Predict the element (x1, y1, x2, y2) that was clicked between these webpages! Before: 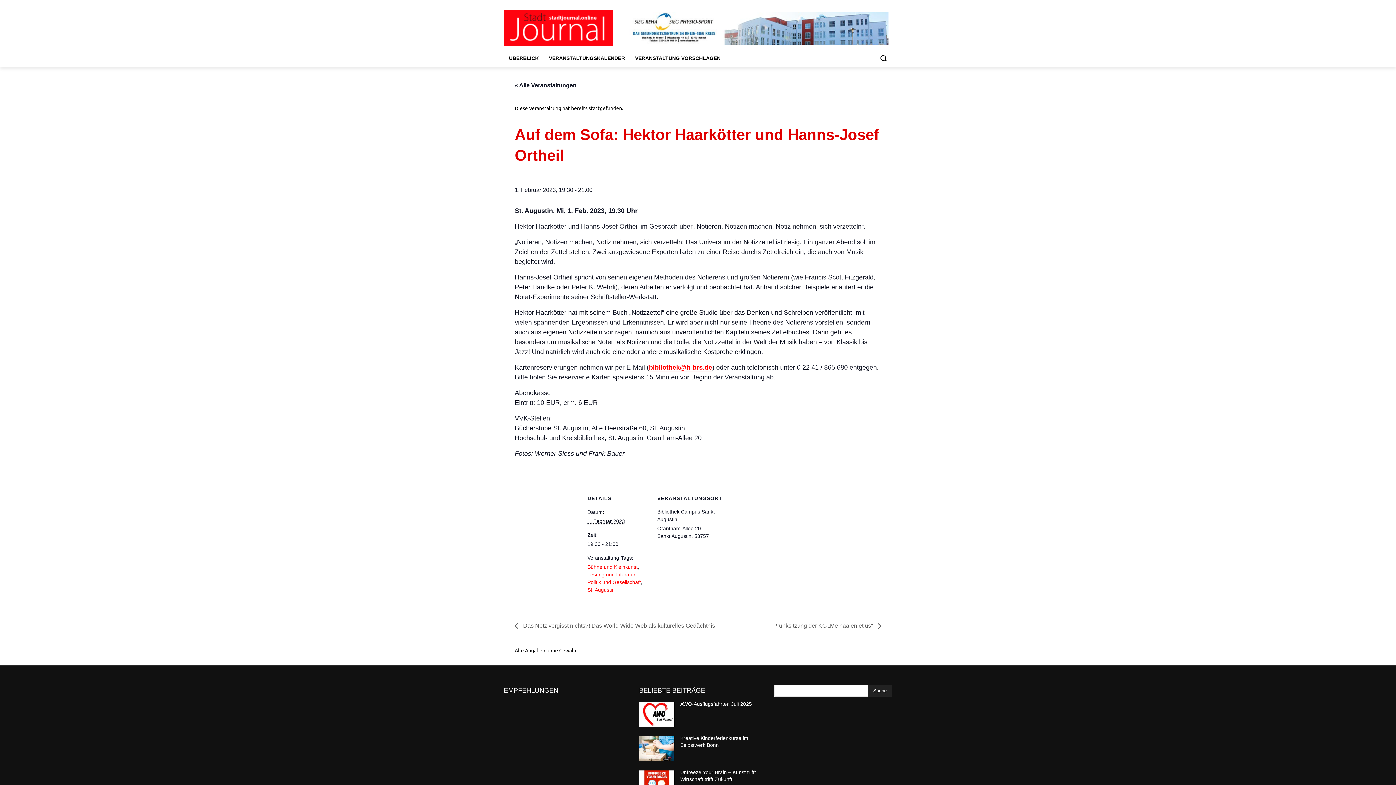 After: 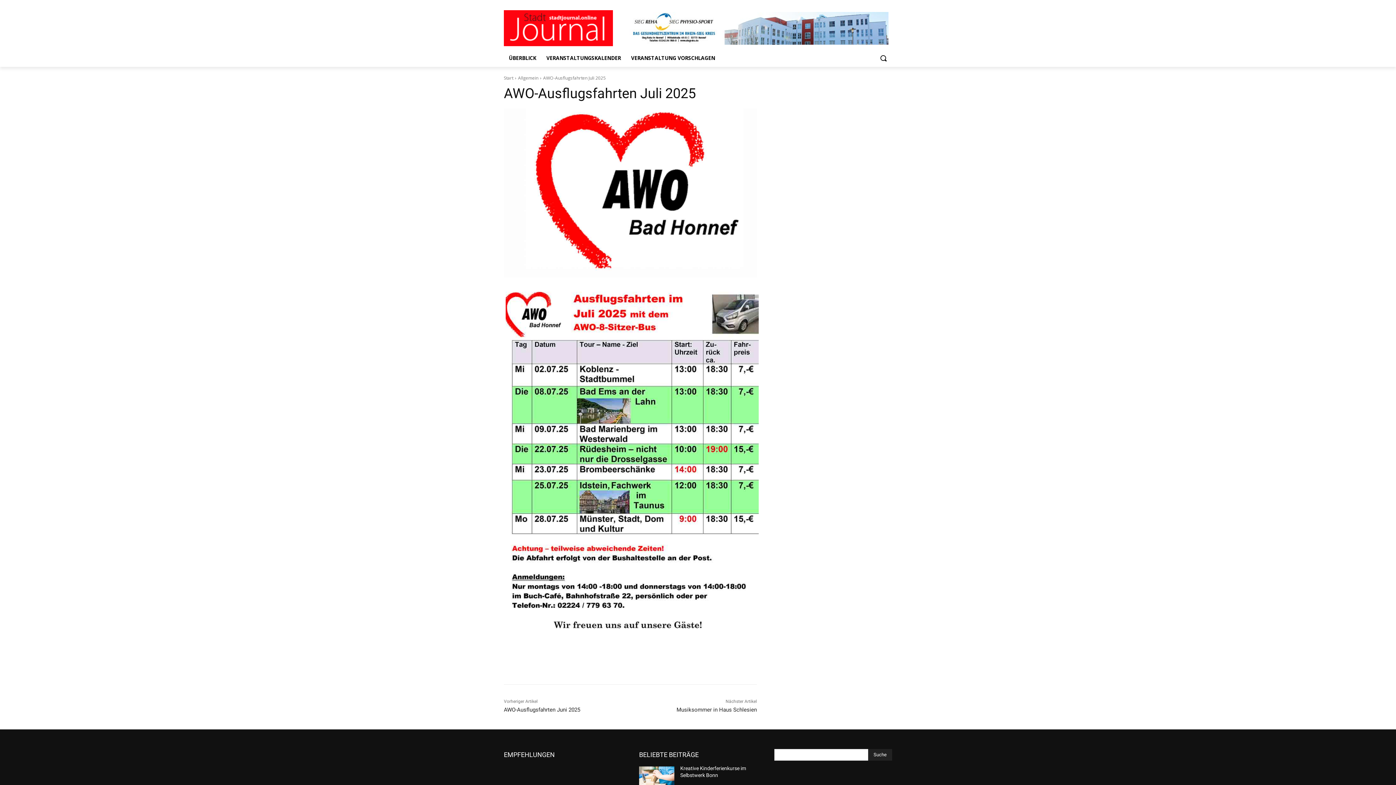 Action: bbox: (639, 702, 674, 727)